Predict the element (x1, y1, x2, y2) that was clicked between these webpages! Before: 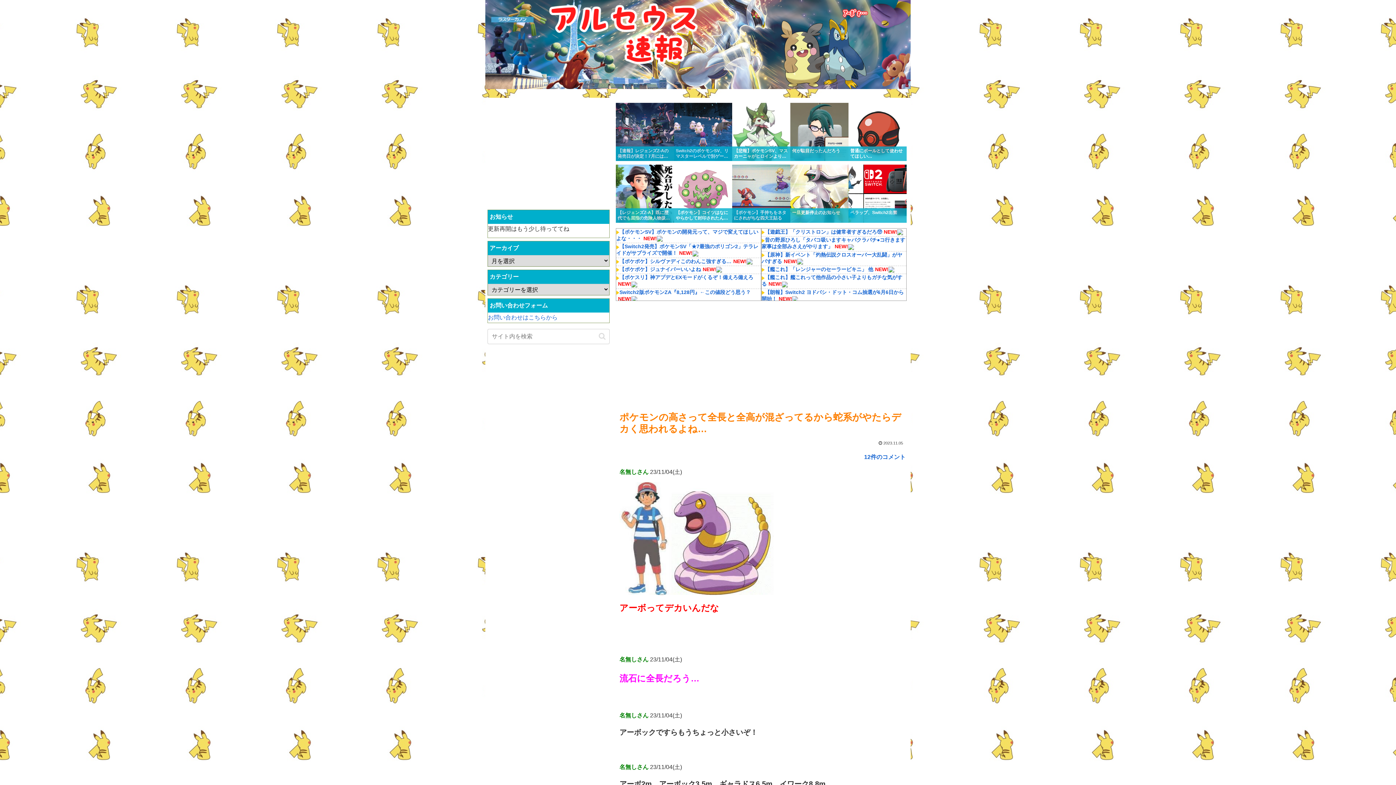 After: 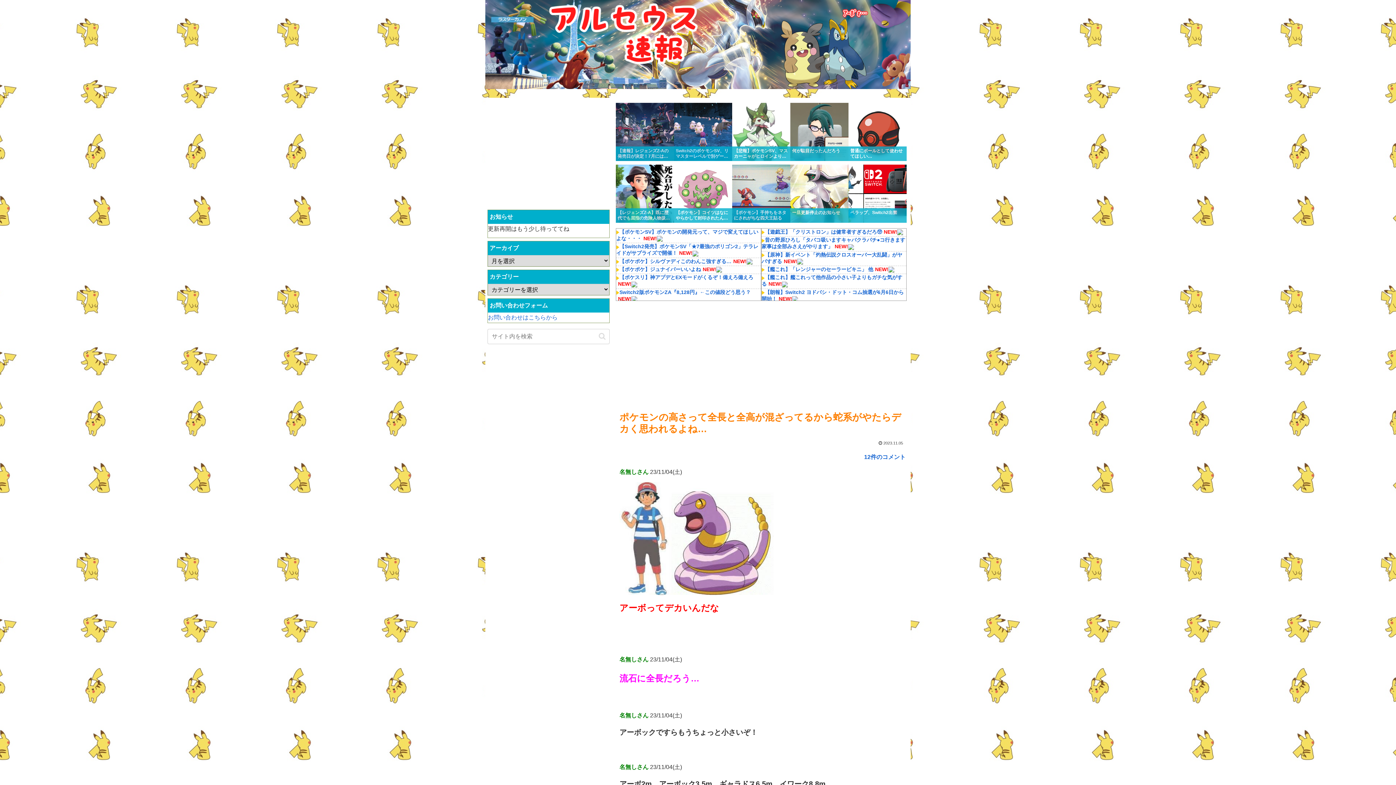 Action: bbox: (797, 258, 803, 264)